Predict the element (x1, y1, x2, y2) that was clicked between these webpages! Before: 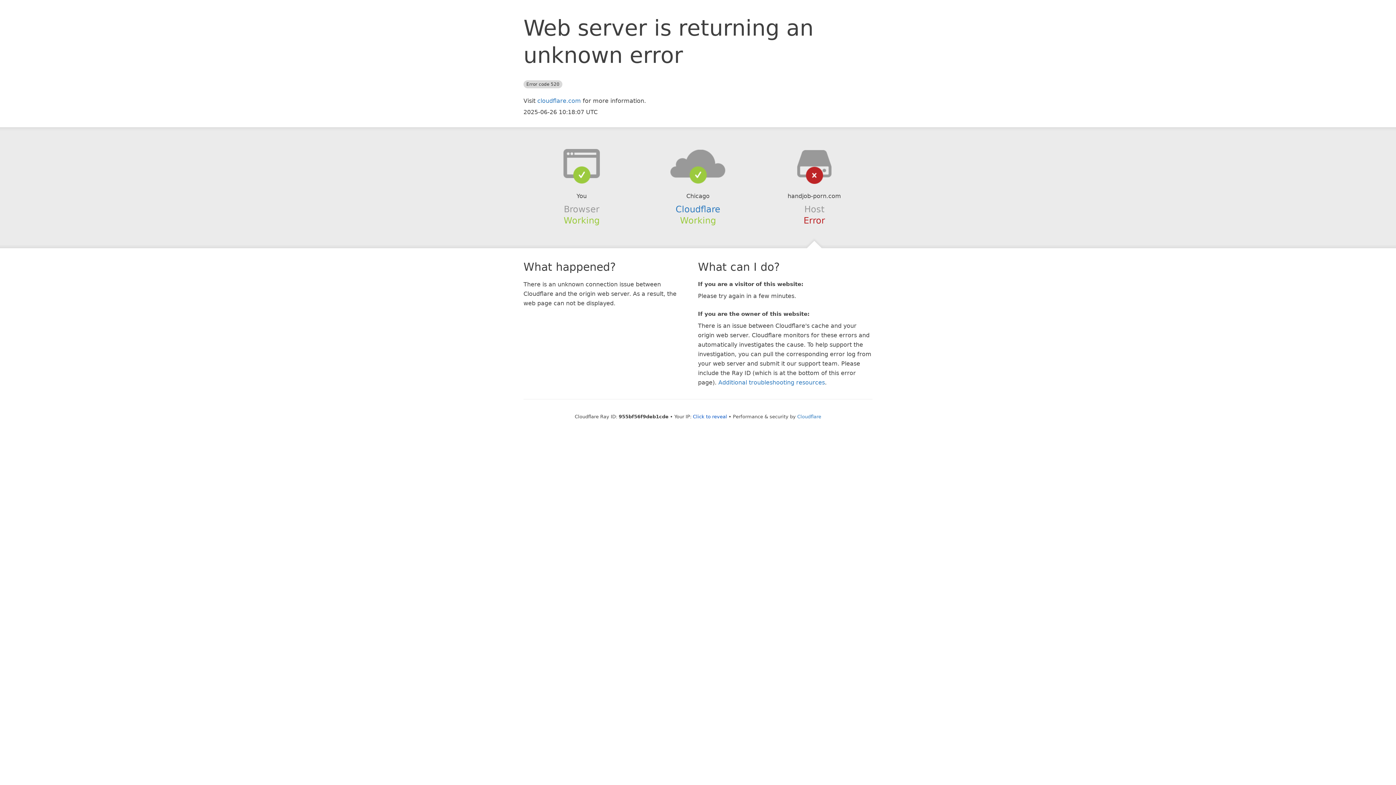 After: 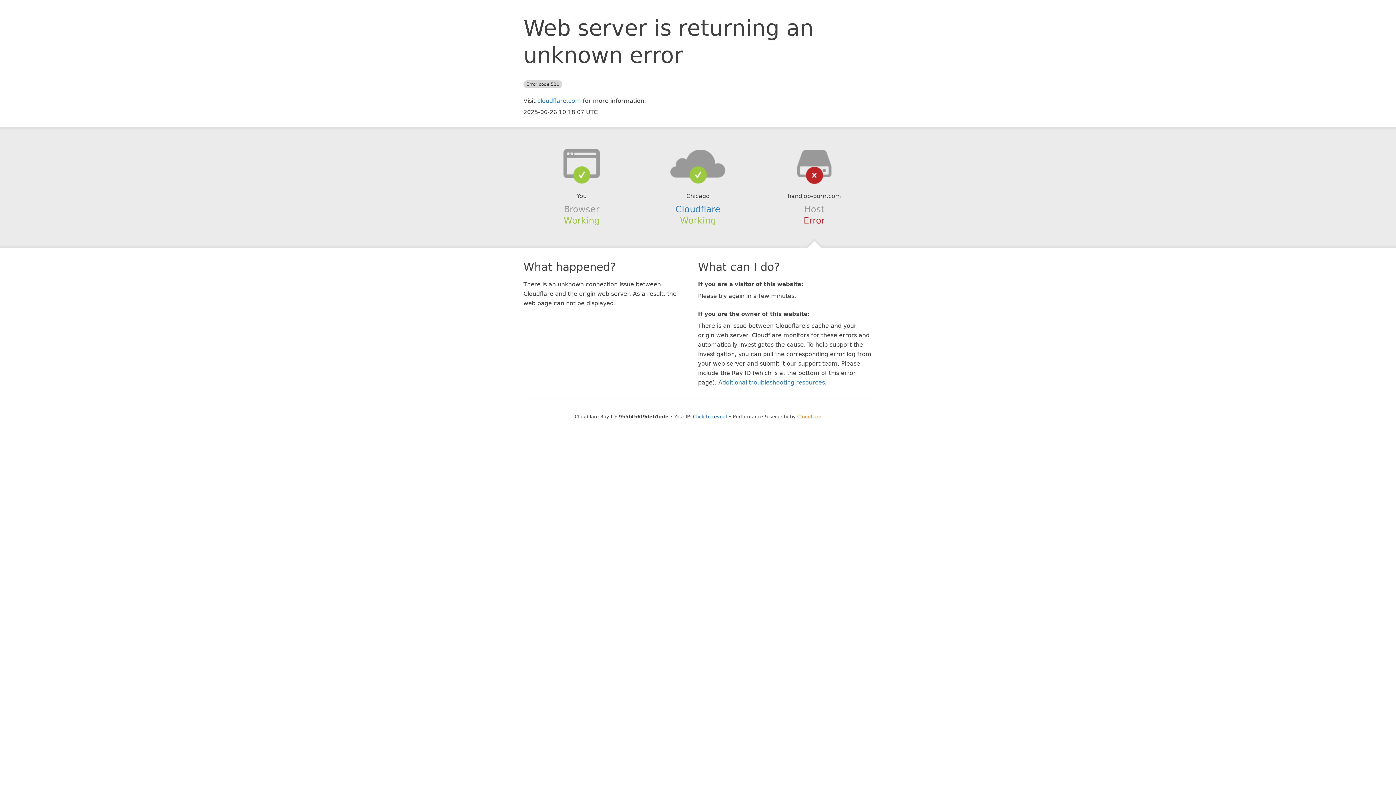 Action: bbox: (797, 414, 821, 419) label: Cloudflare